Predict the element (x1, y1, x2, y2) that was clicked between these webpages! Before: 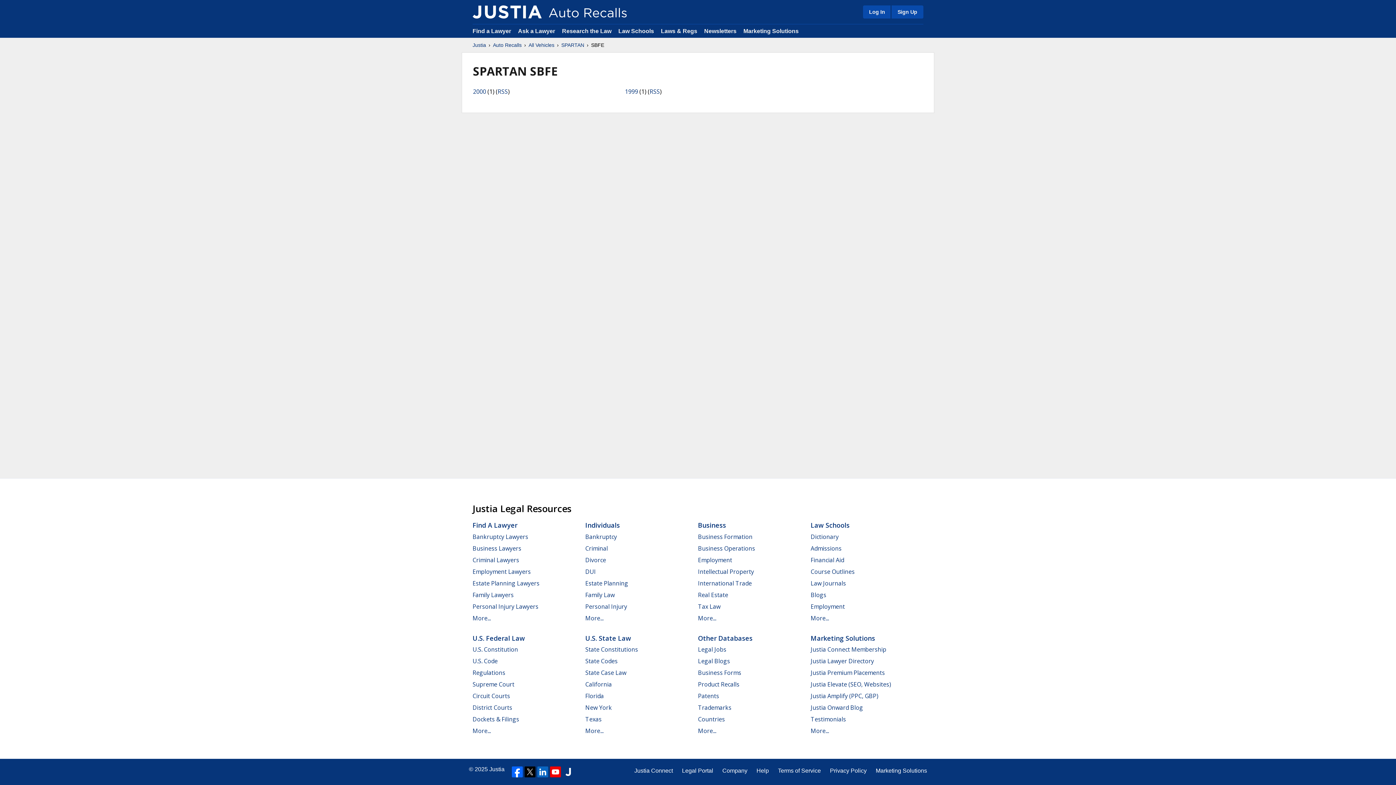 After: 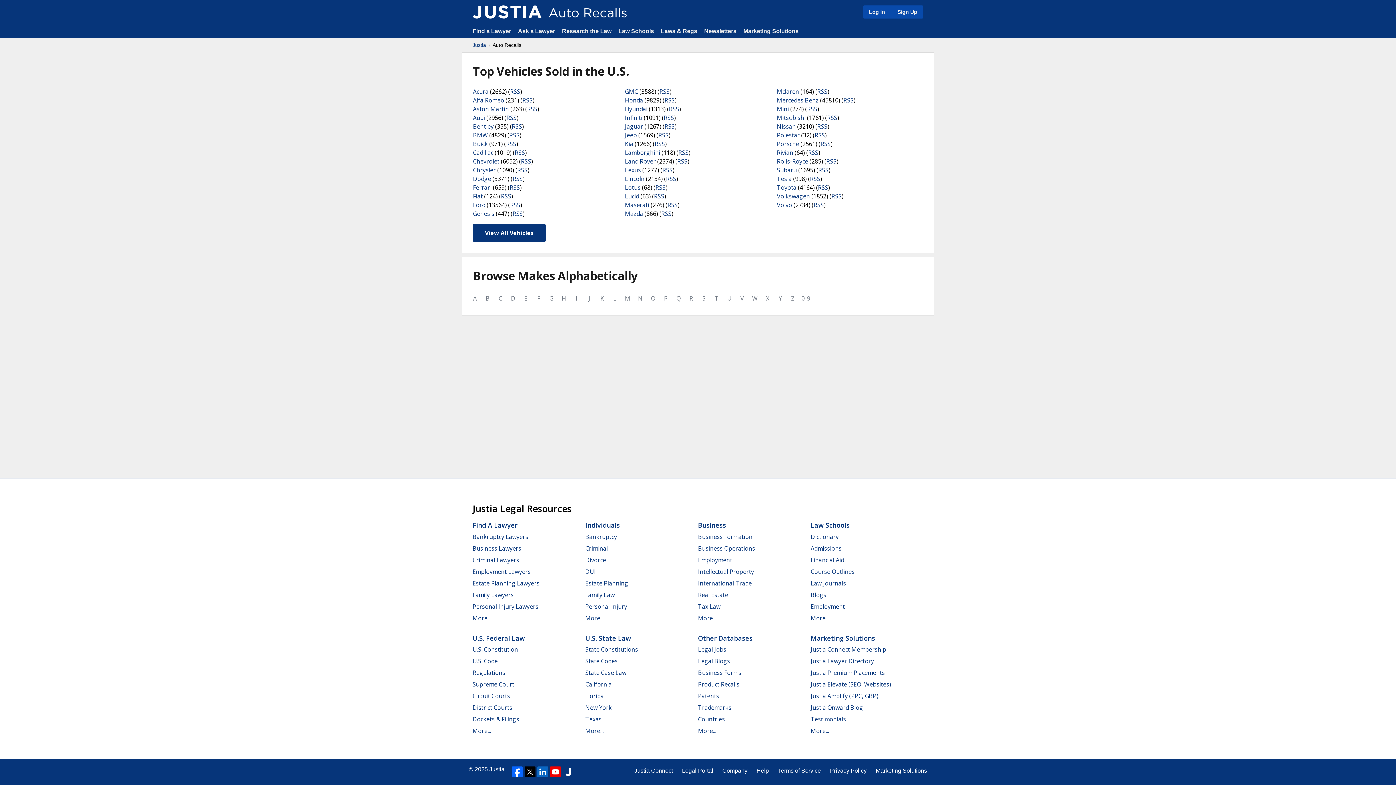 Action: bbox: (472, 5, 541, 18)